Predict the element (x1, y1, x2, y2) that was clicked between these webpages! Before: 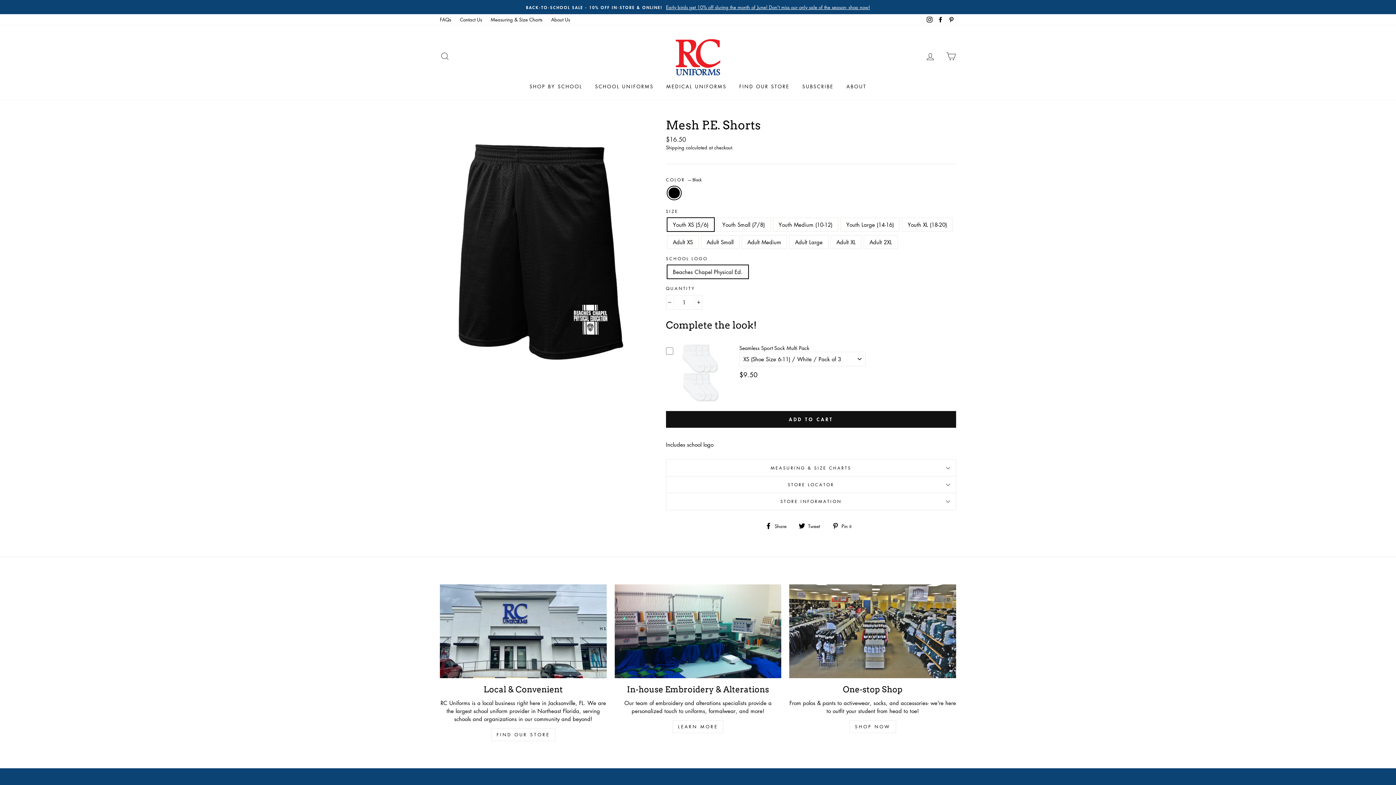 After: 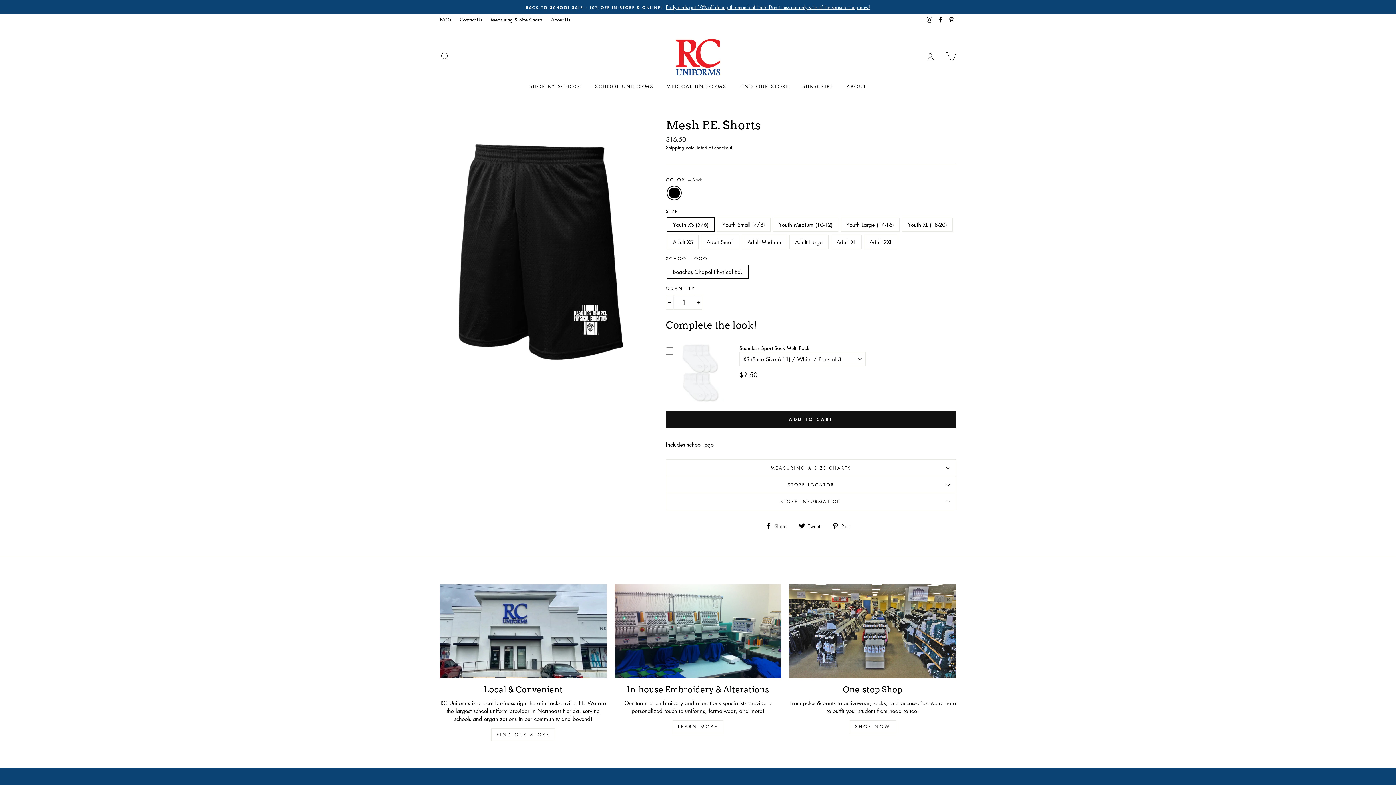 Action: label:  Share
Share on Facebook bbox: (765, 521, 792, 529)